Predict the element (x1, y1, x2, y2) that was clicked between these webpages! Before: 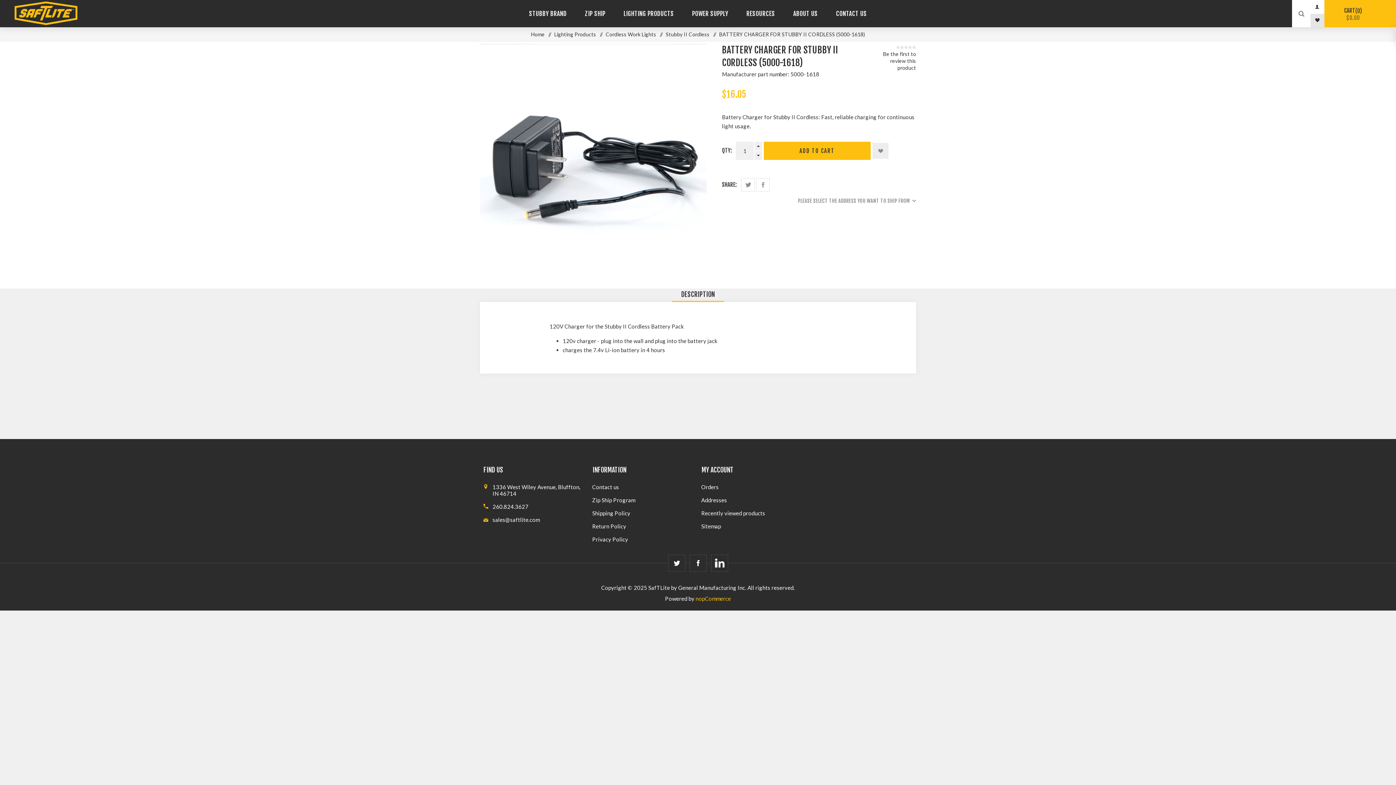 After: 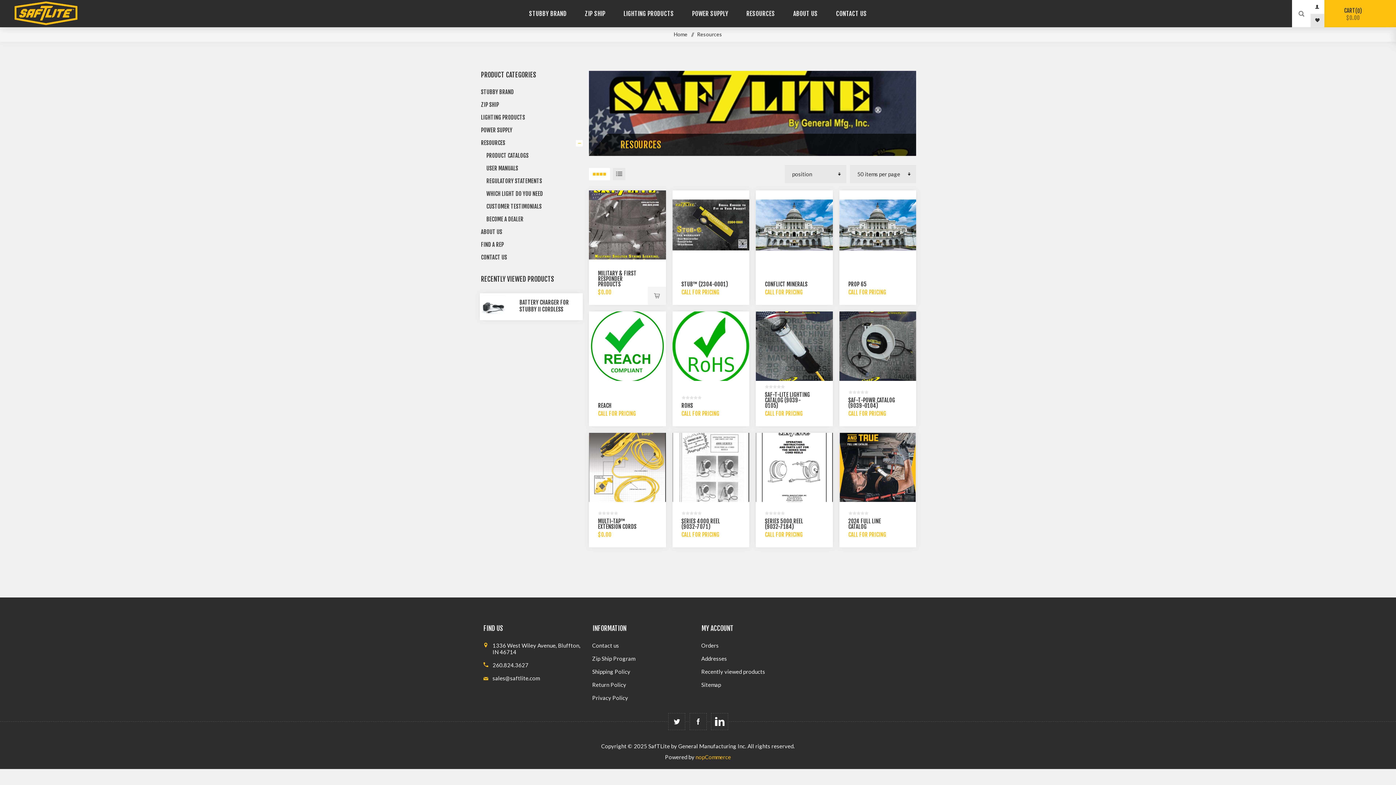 Action: label: RESOURCES bbox: (737, 6, 784, 20)